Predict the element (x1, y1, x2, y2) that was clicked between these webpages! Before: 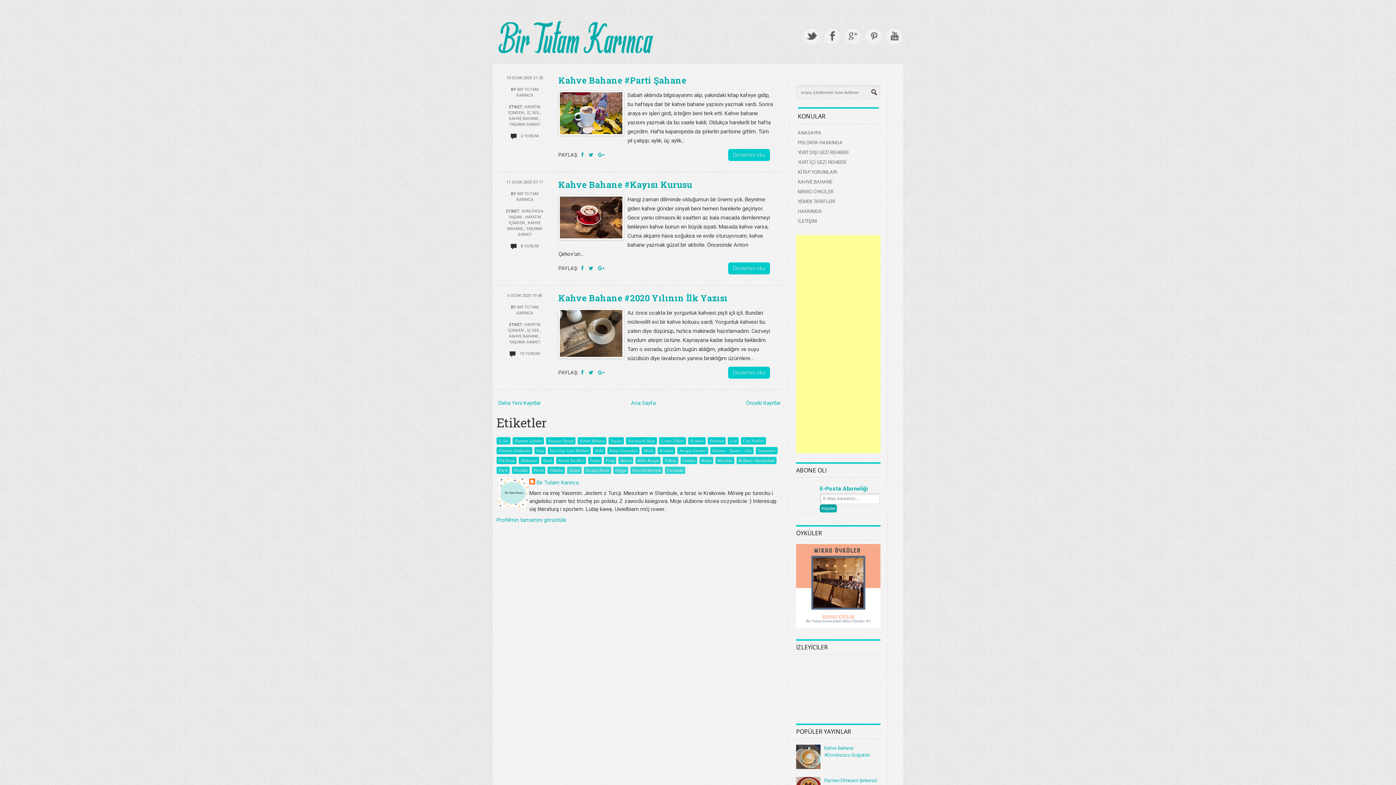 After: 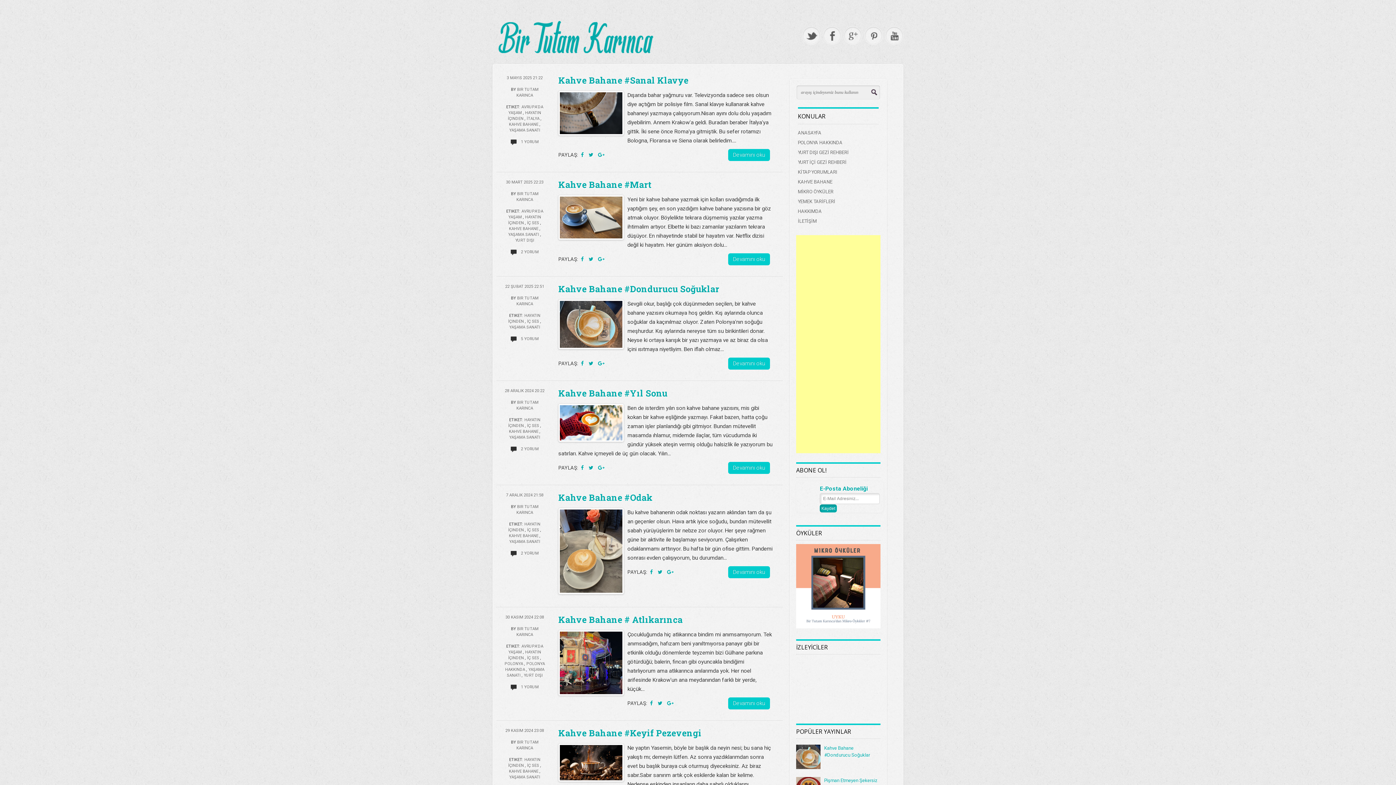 Action: bbox: (631, 400, 655, 406) label: Ana Sayfa